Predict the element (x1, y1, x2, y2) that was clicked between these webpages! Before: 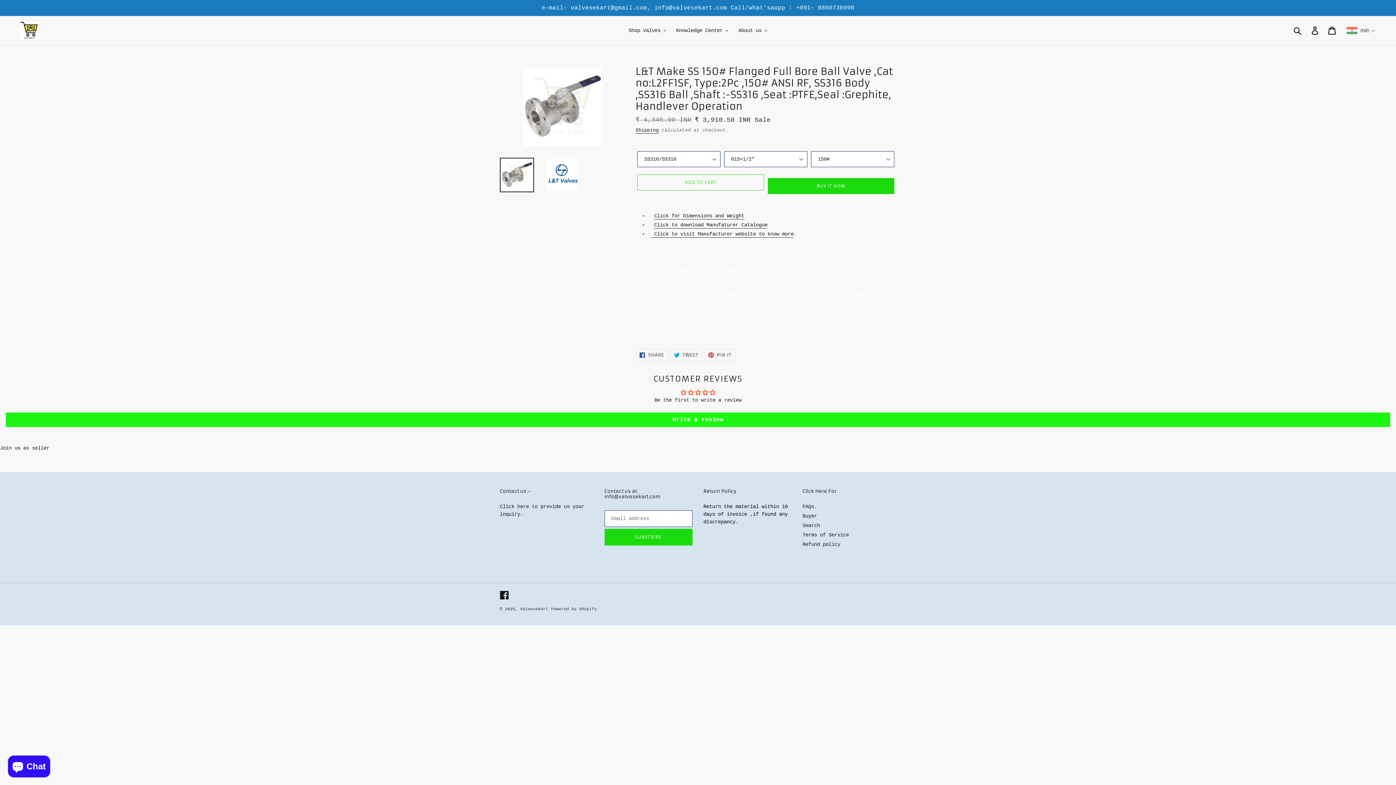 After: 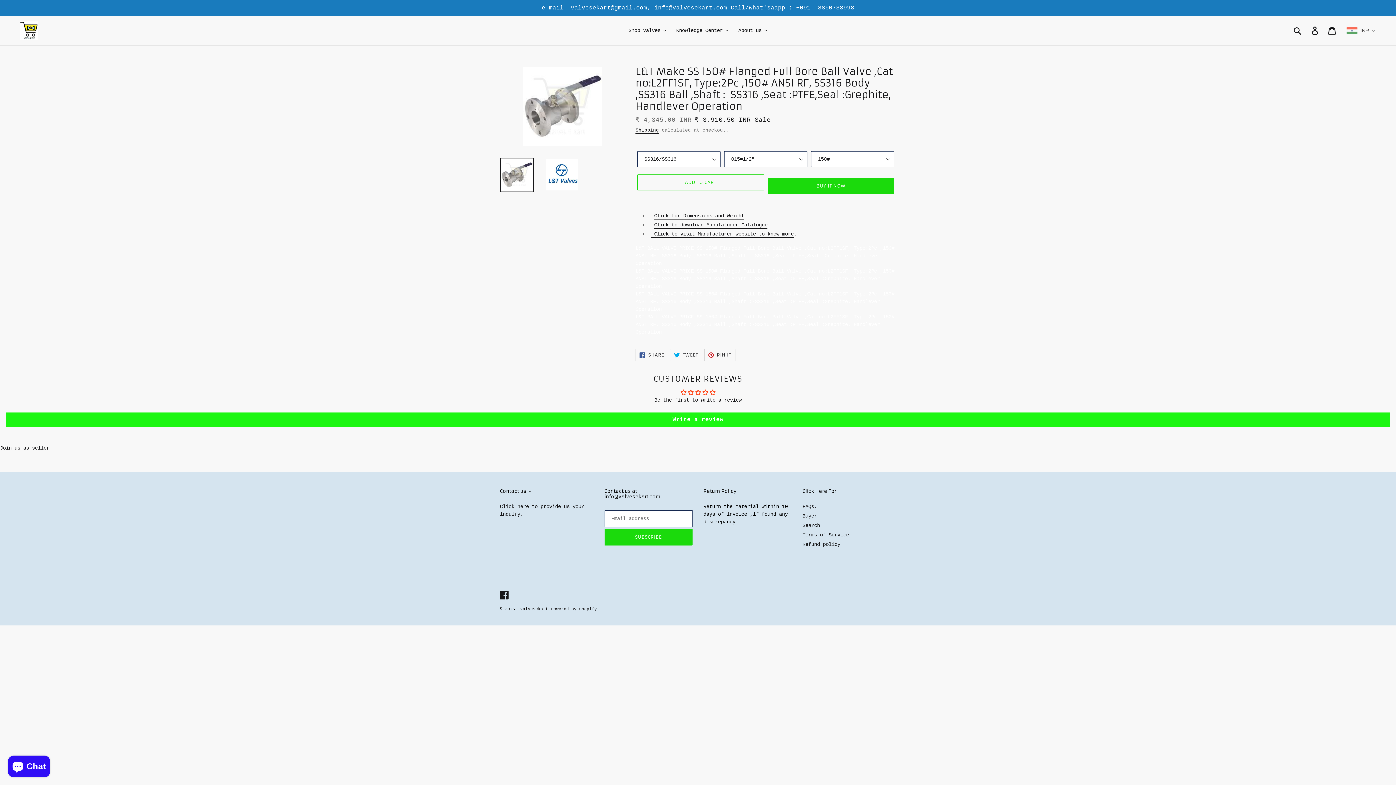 Action: bbox: (704, 349, 735, 361) label:  PIN IT
PIN ON PINTEREST